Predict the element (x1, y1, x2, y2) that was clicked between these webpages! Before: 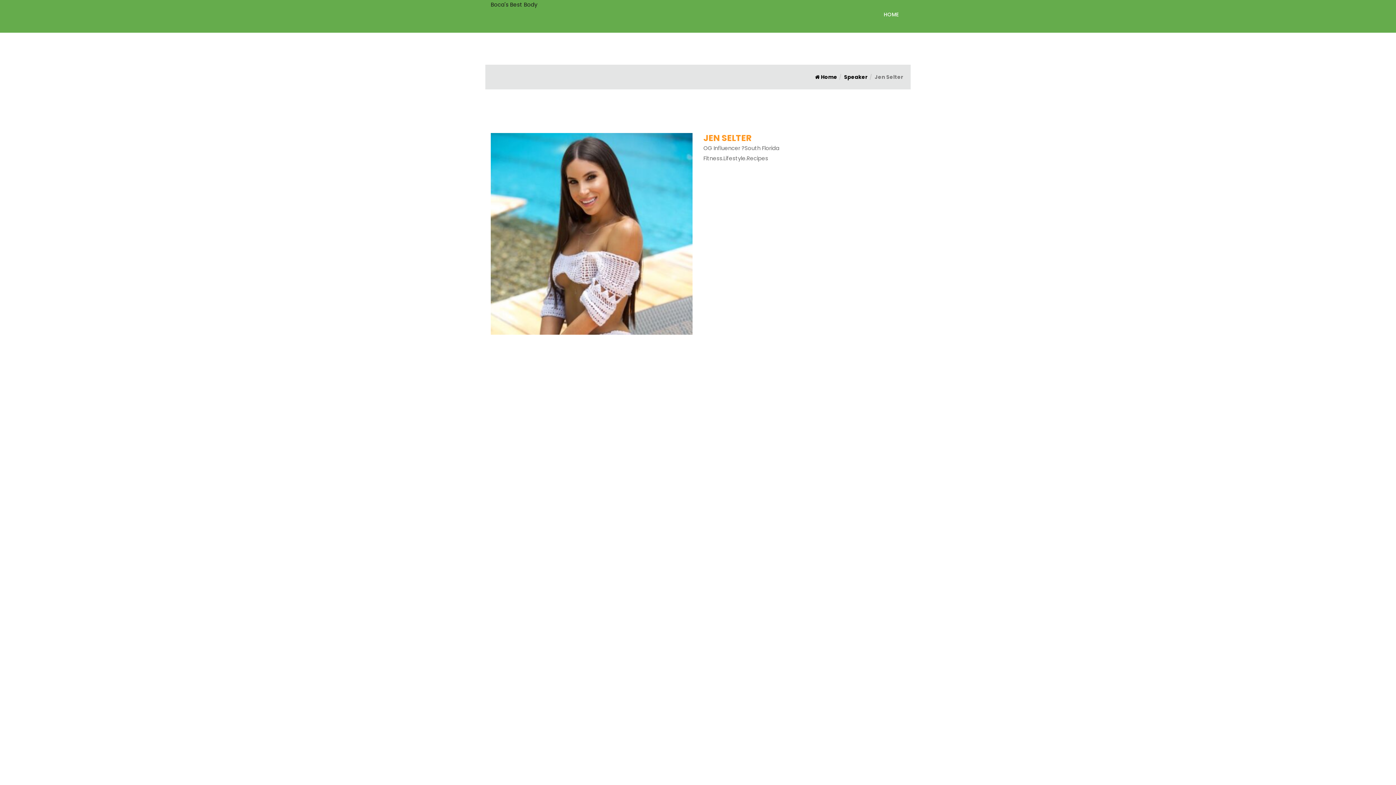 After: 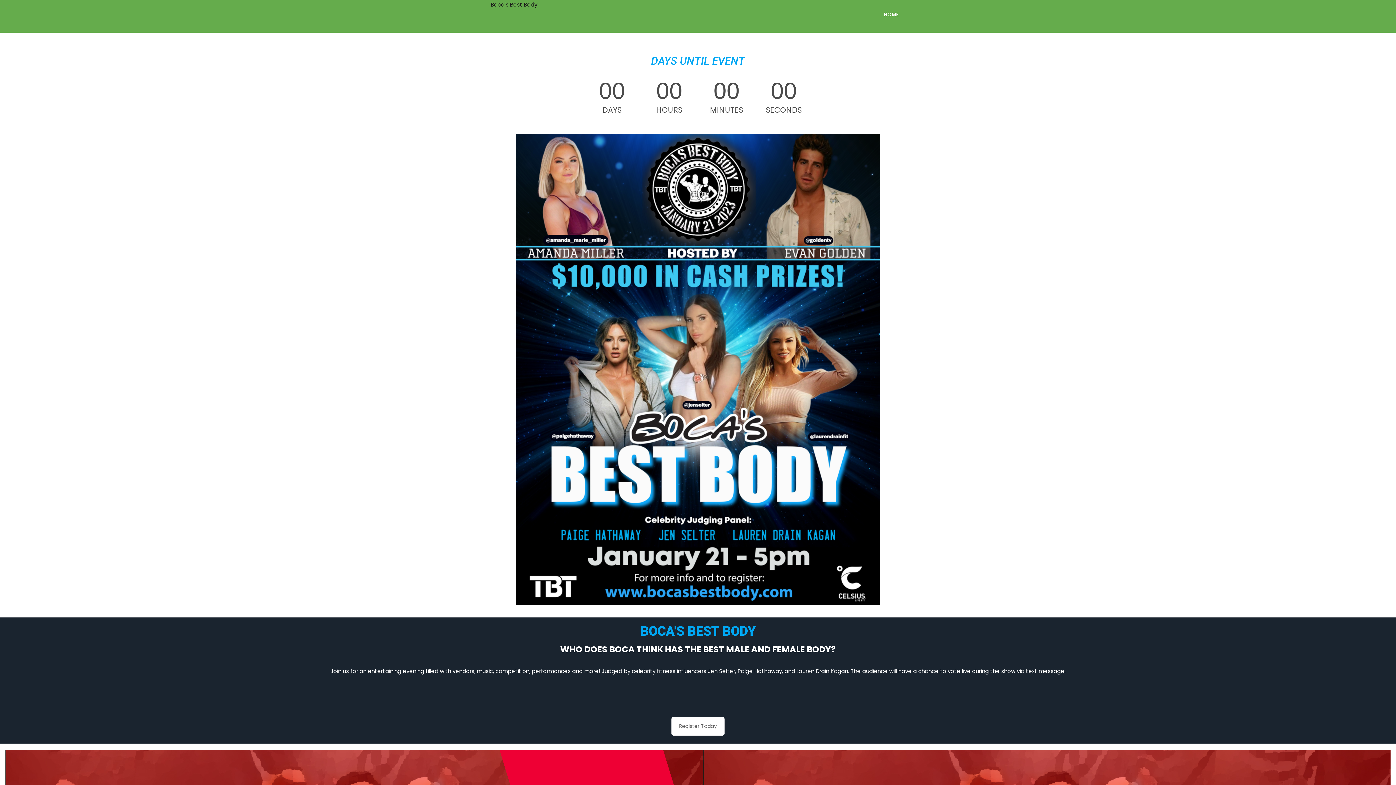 Action: label:  Home bbox: (815, 73, 837, 80)